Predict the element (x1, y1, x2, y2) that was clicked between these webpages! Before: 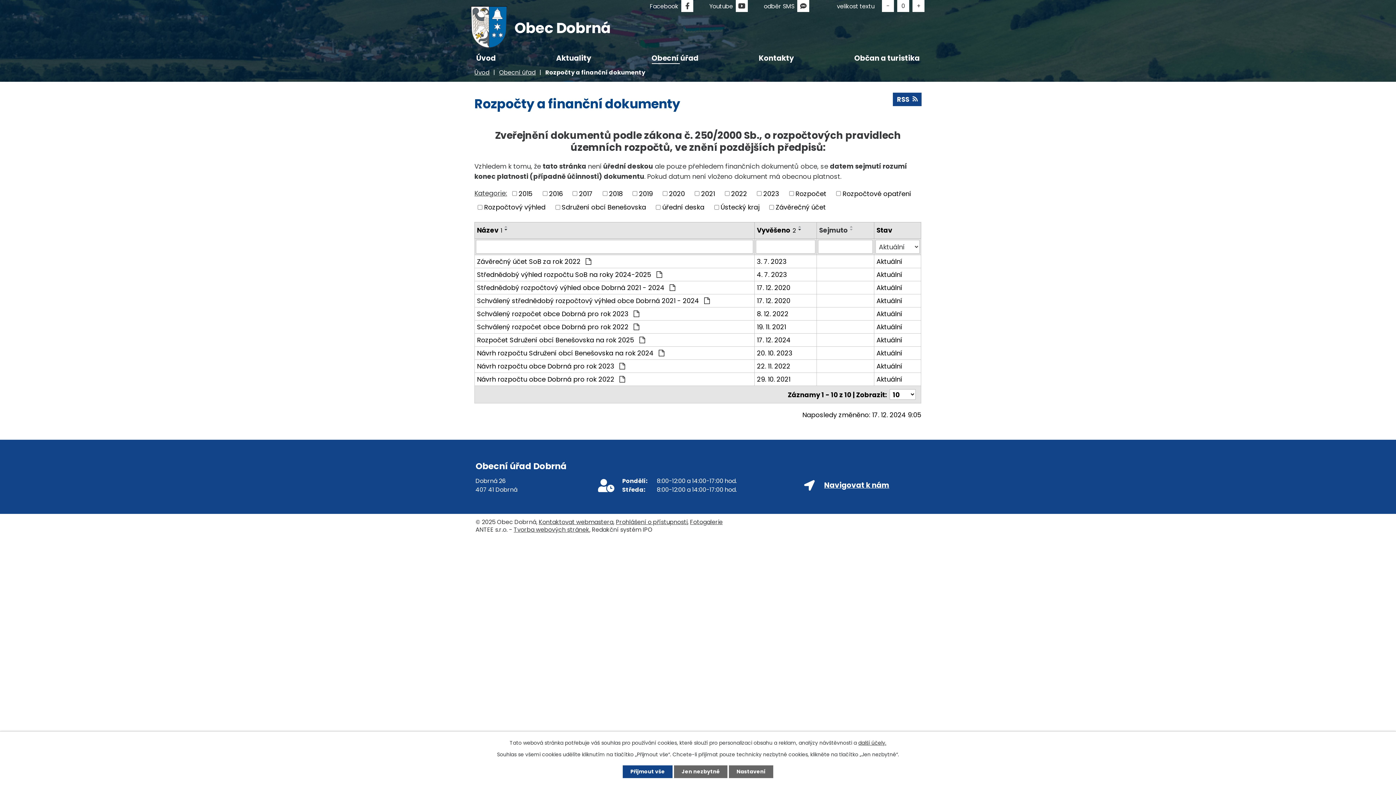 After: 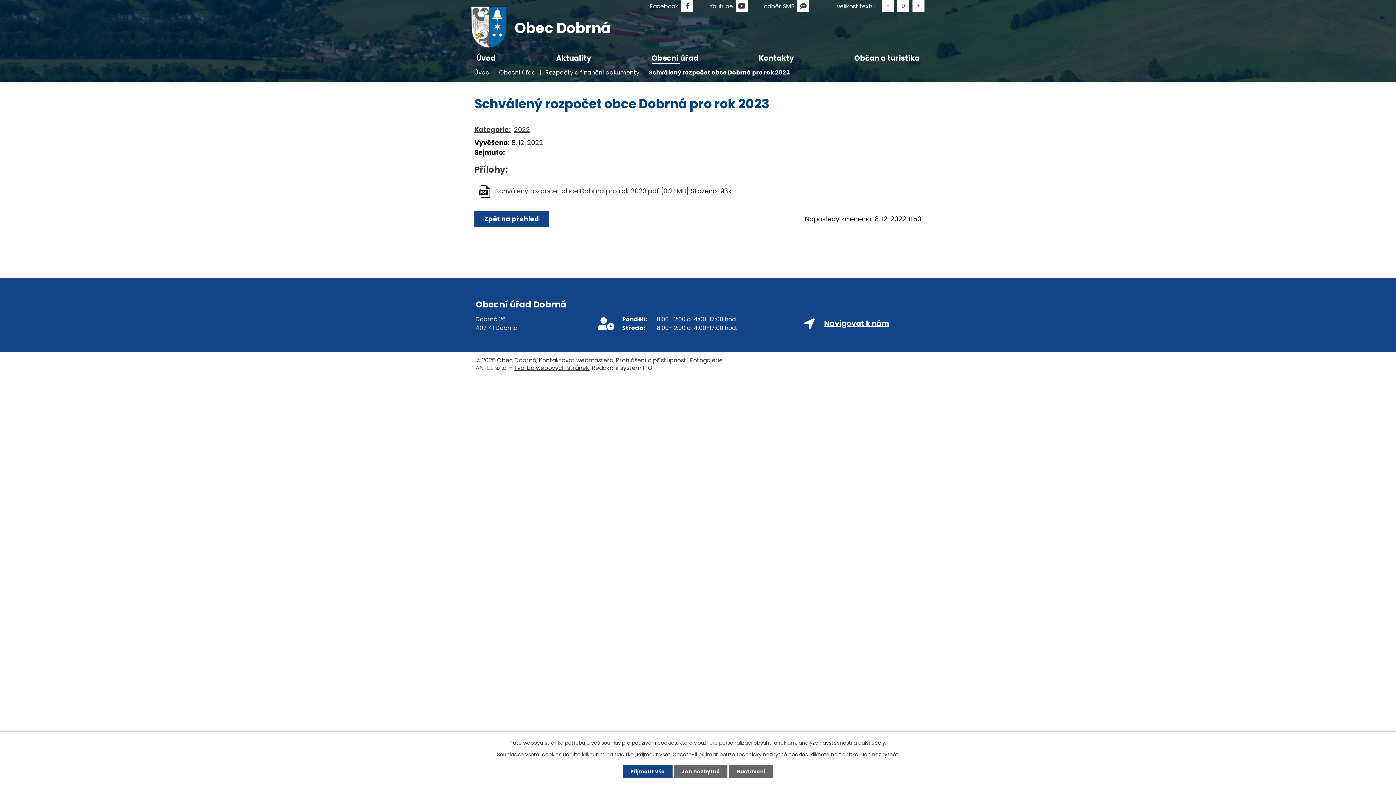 Action: bbox: (757, 309, 814, 318) label: 8. 12. 2022